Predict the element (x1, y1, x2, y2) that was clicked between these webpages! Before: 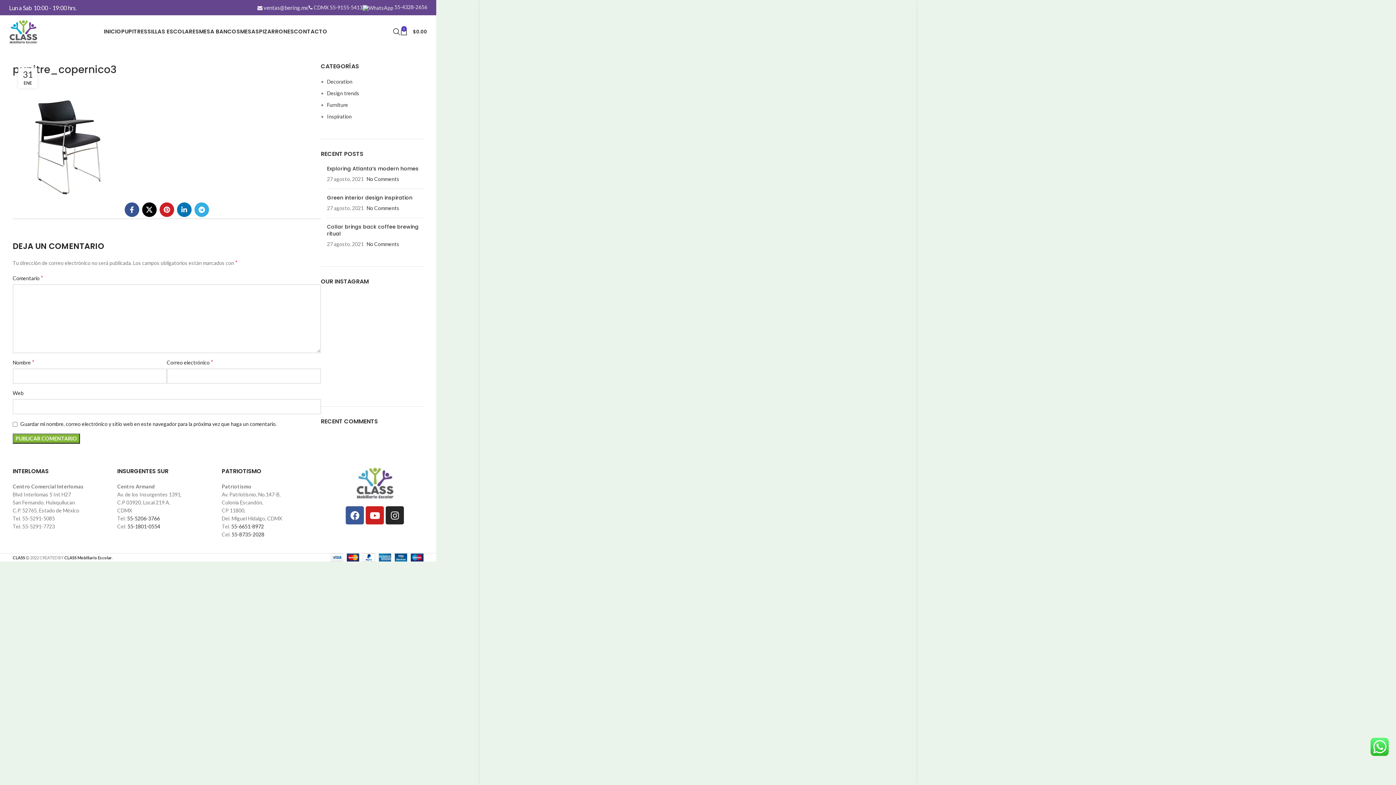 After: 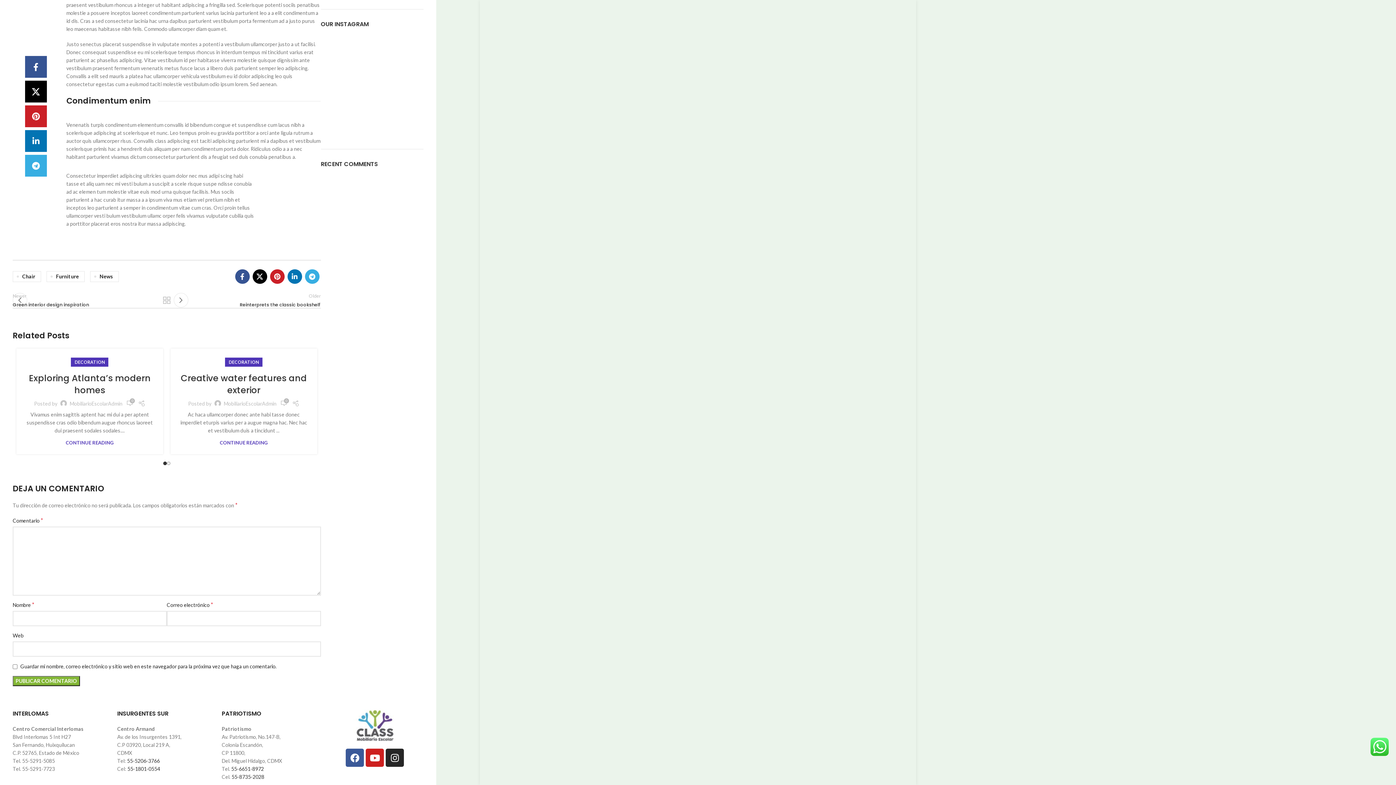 Action: bbox: (366, 241, 399, 247) label: No Comments